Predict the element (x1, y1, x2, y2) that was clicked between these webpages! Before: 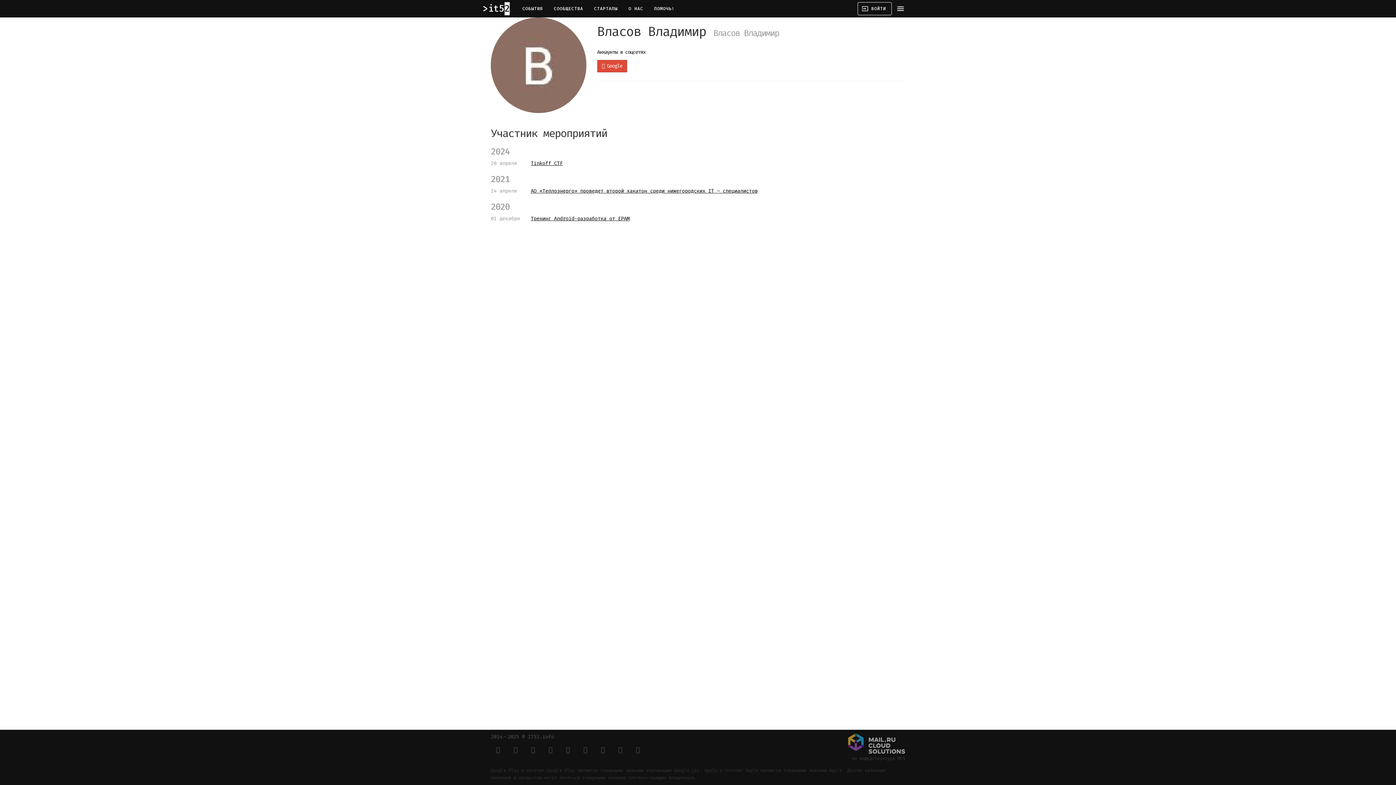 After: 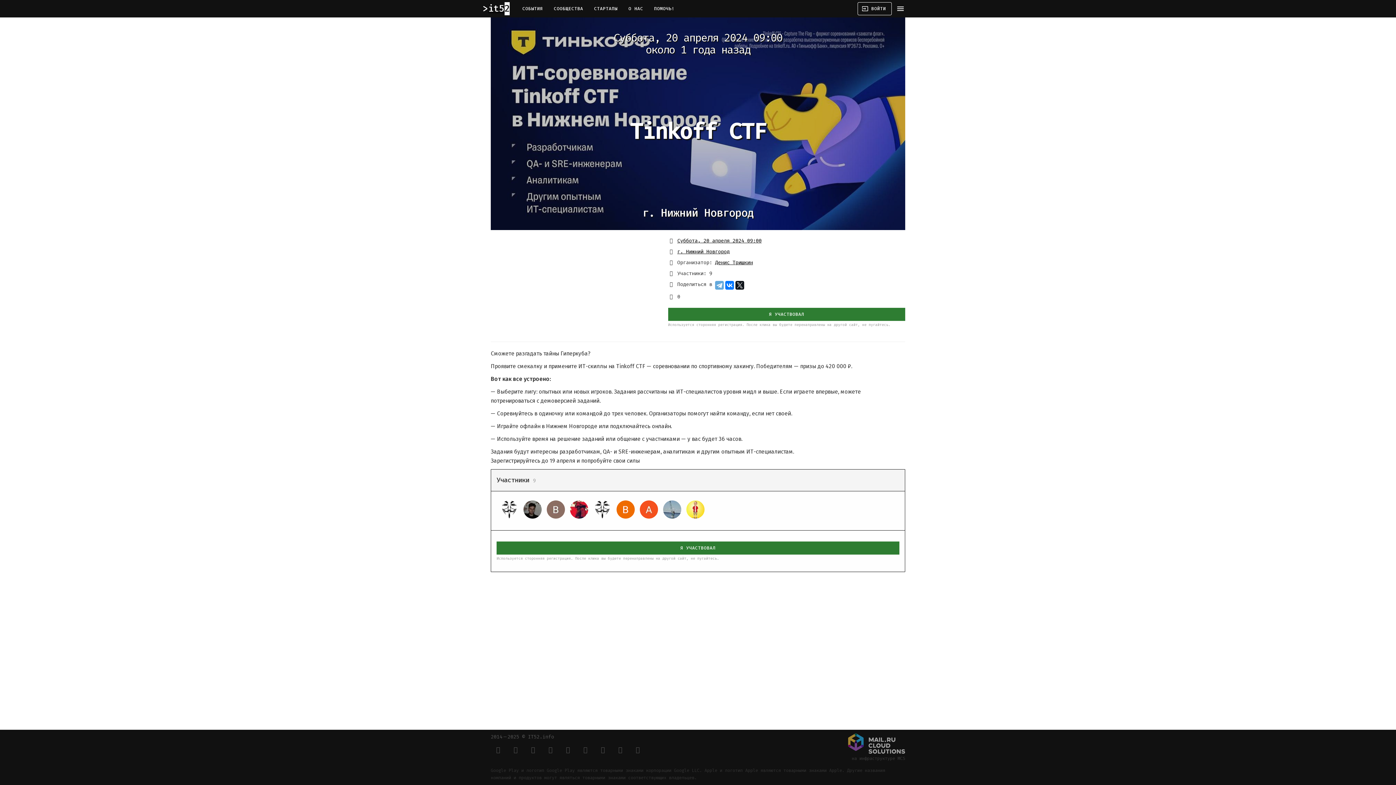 Action: label: Tinkoff CTF bbox: (530, 160, 562, 166)